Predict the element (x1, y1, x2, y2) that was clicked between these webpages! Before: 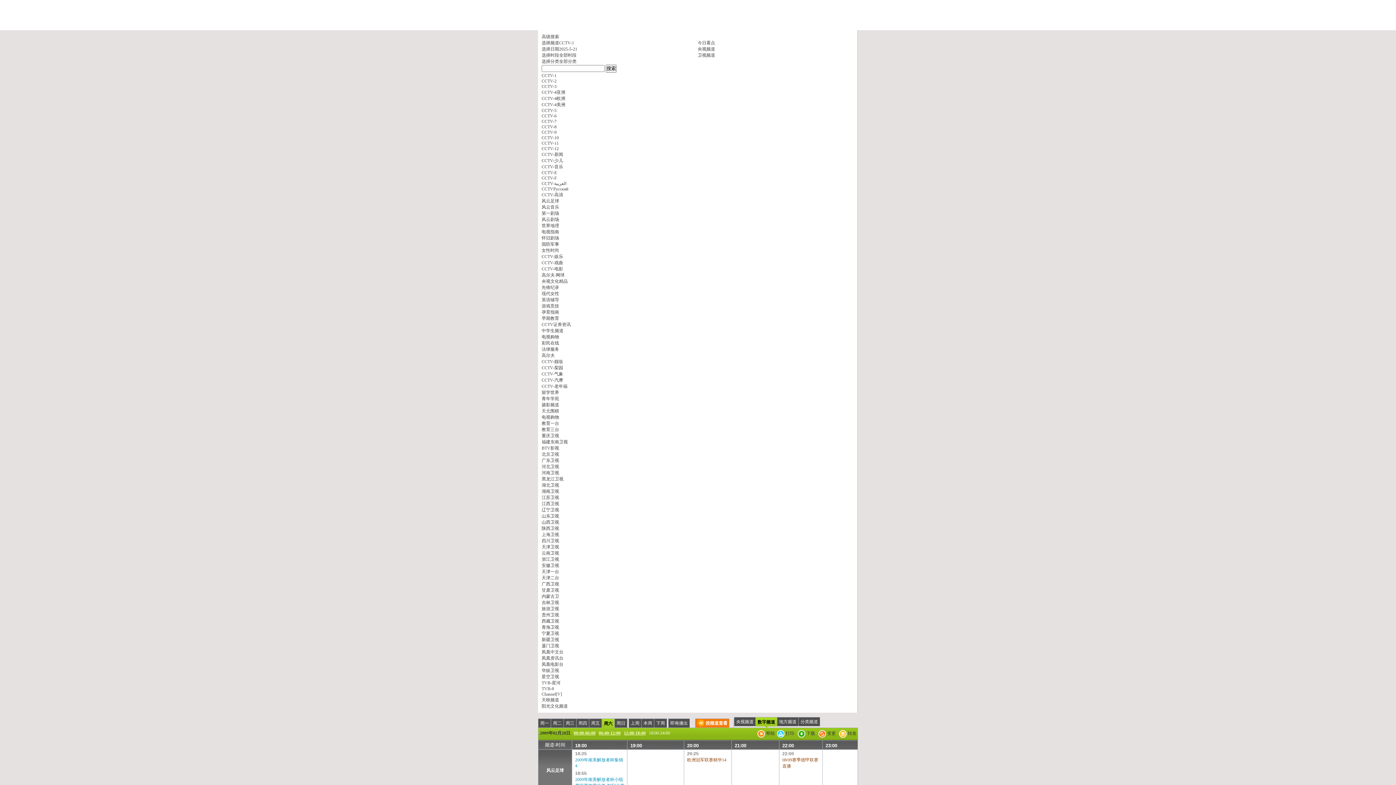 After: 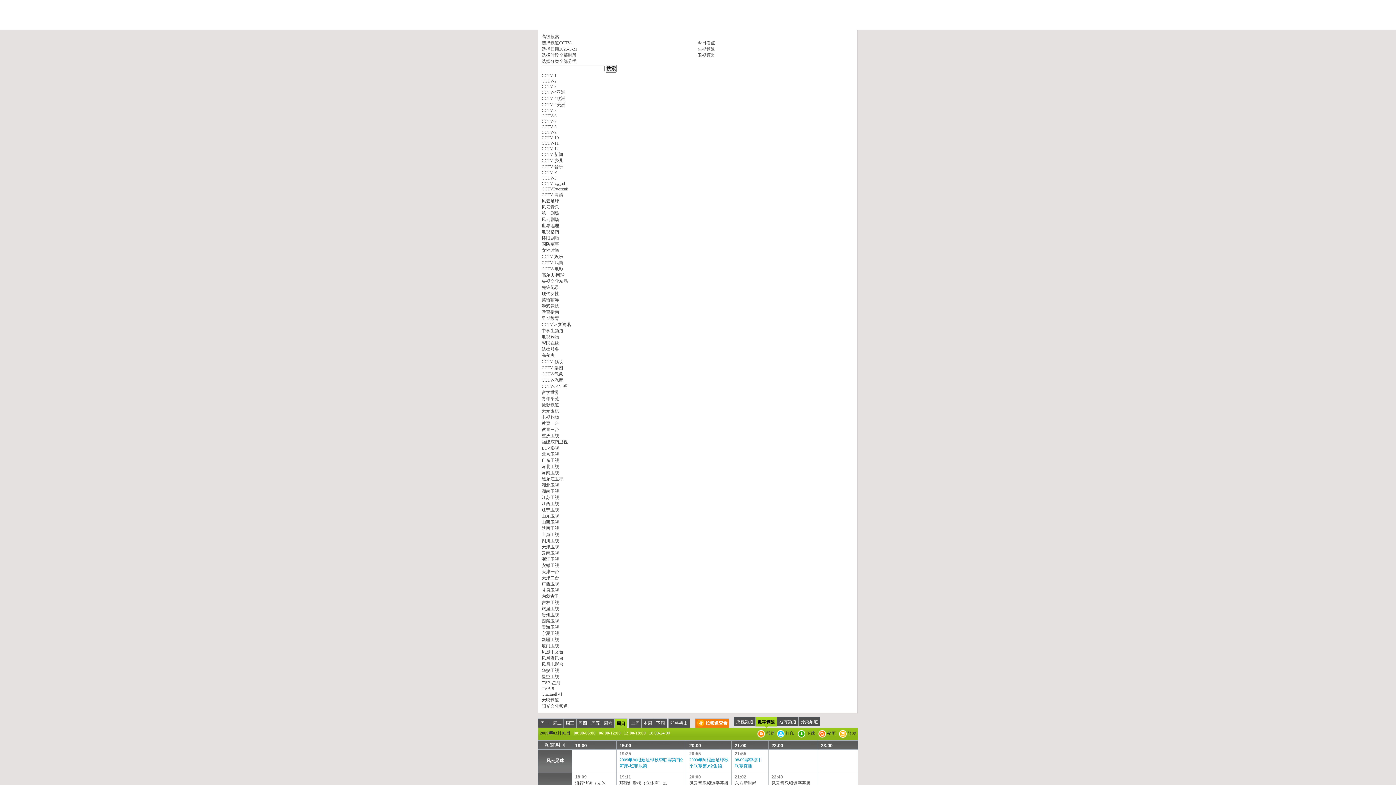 Action: label: 周日 bbox: (616, 721, 625, 726)